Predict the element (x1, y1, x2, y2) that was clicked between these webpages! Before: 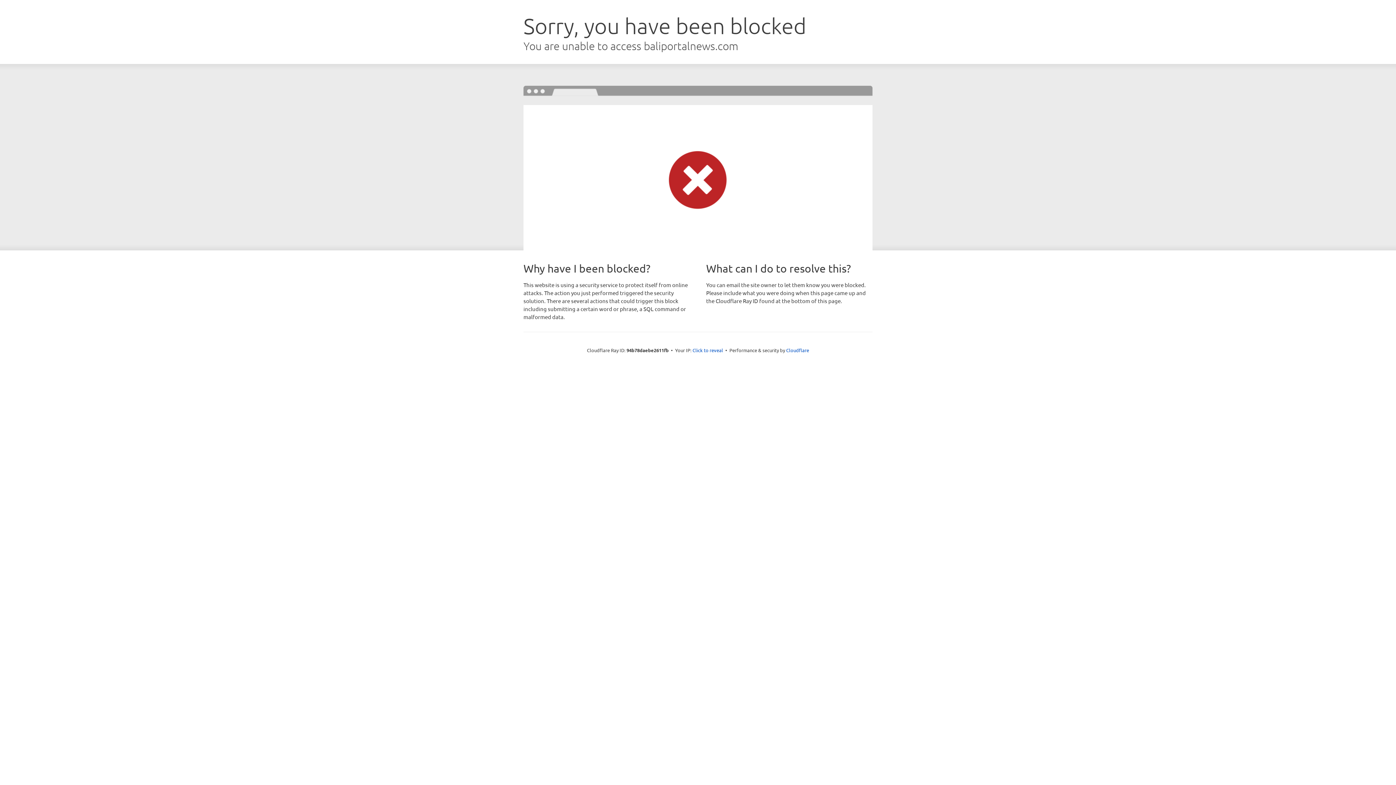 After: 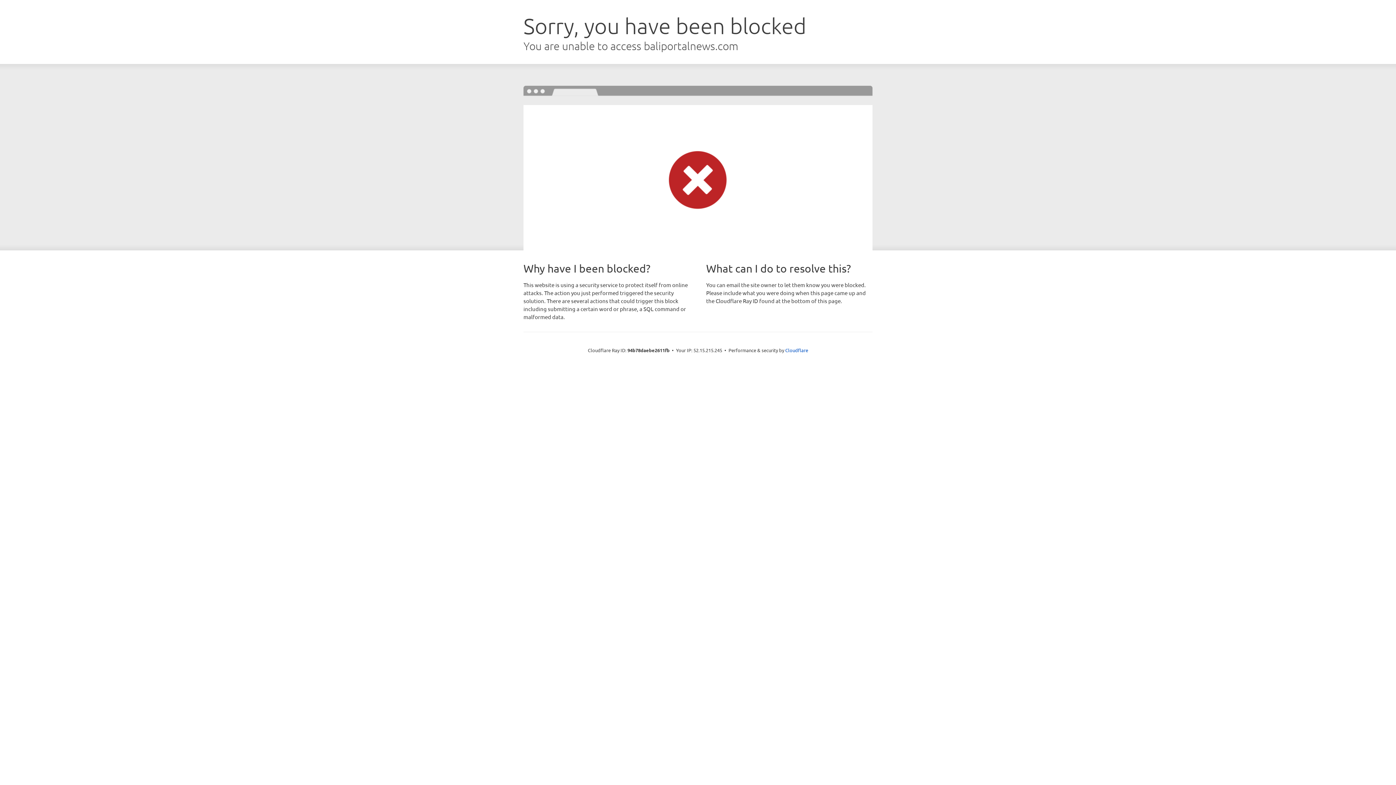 Action: label: Click to reveal bbox: (692, 346, 723, 353)